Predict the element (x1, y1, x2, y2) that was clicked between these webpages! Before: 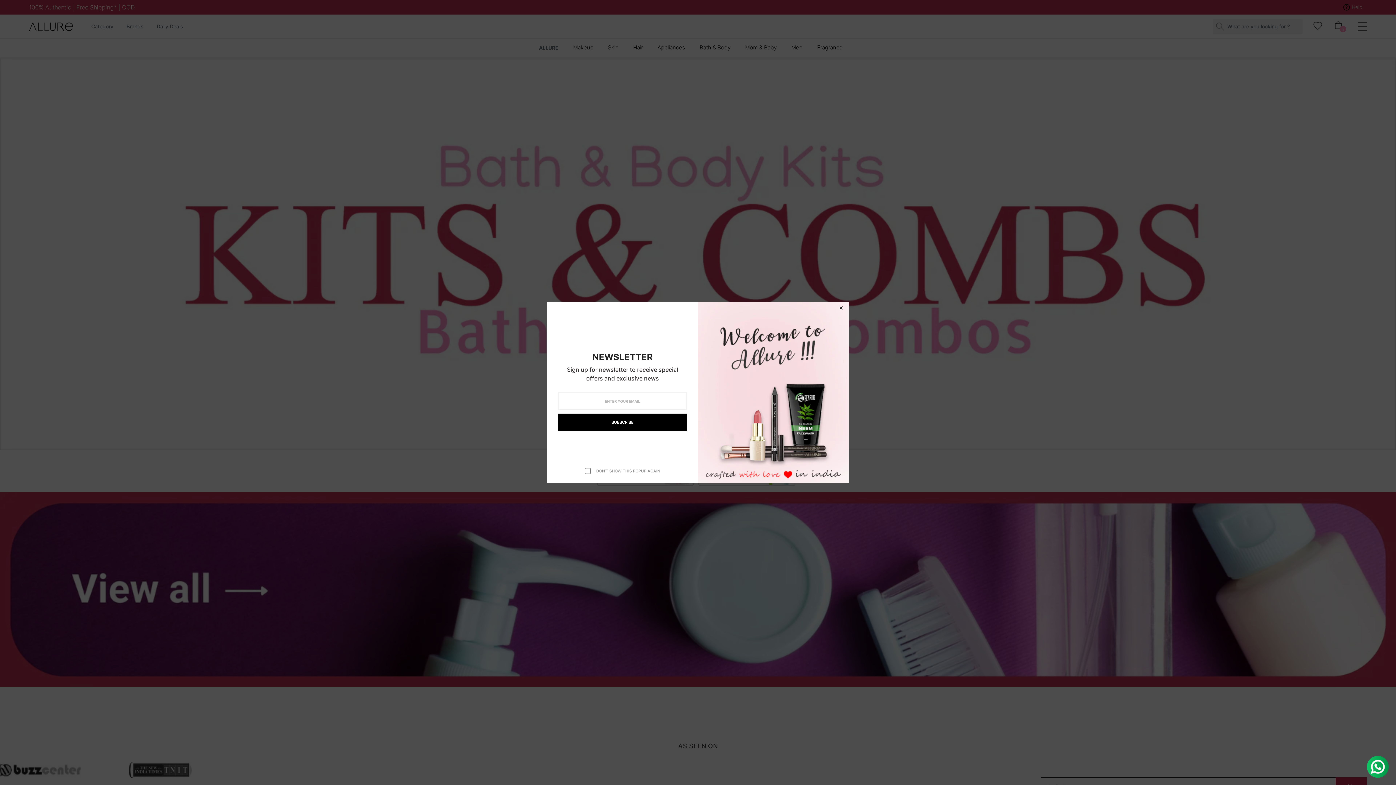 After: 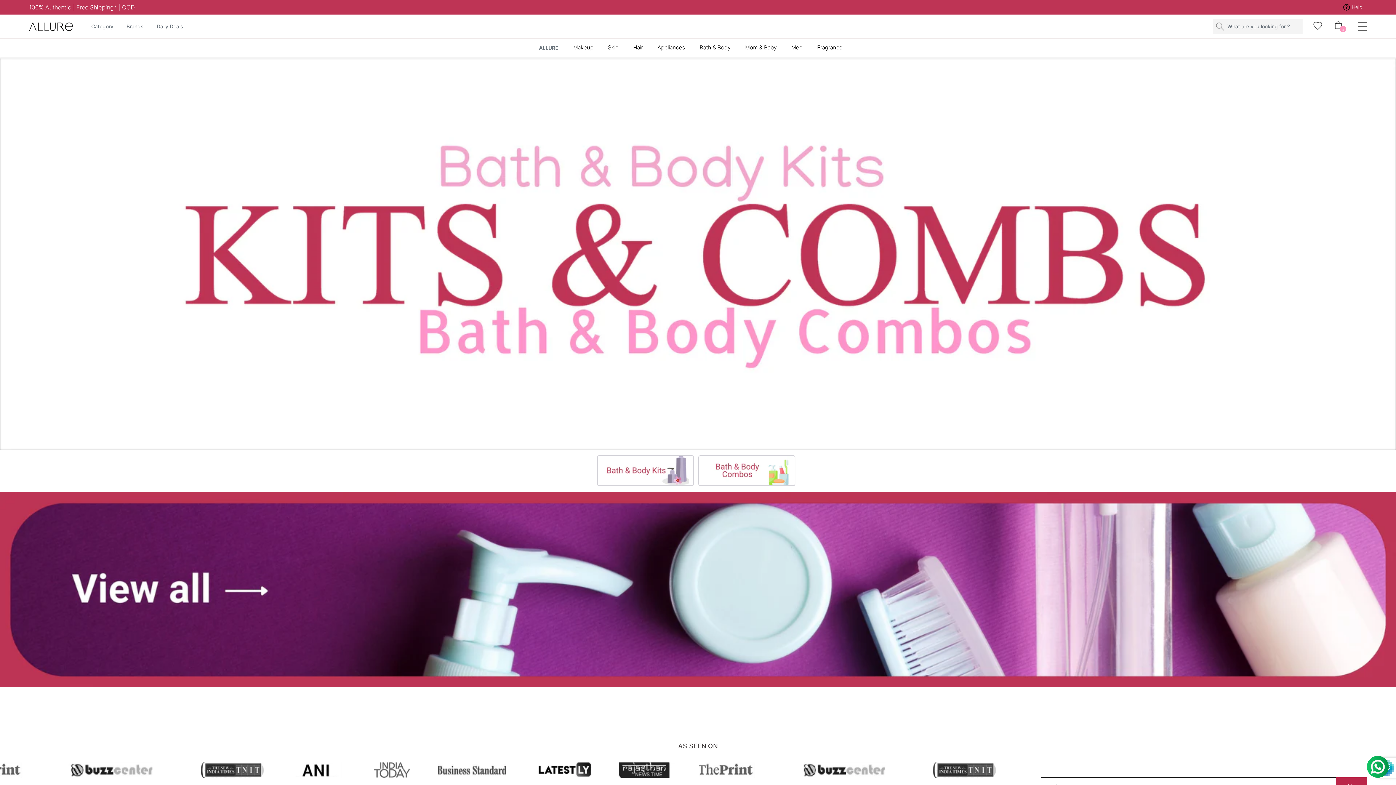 Action: bbox: (837, 305, 845, 310) label: Close